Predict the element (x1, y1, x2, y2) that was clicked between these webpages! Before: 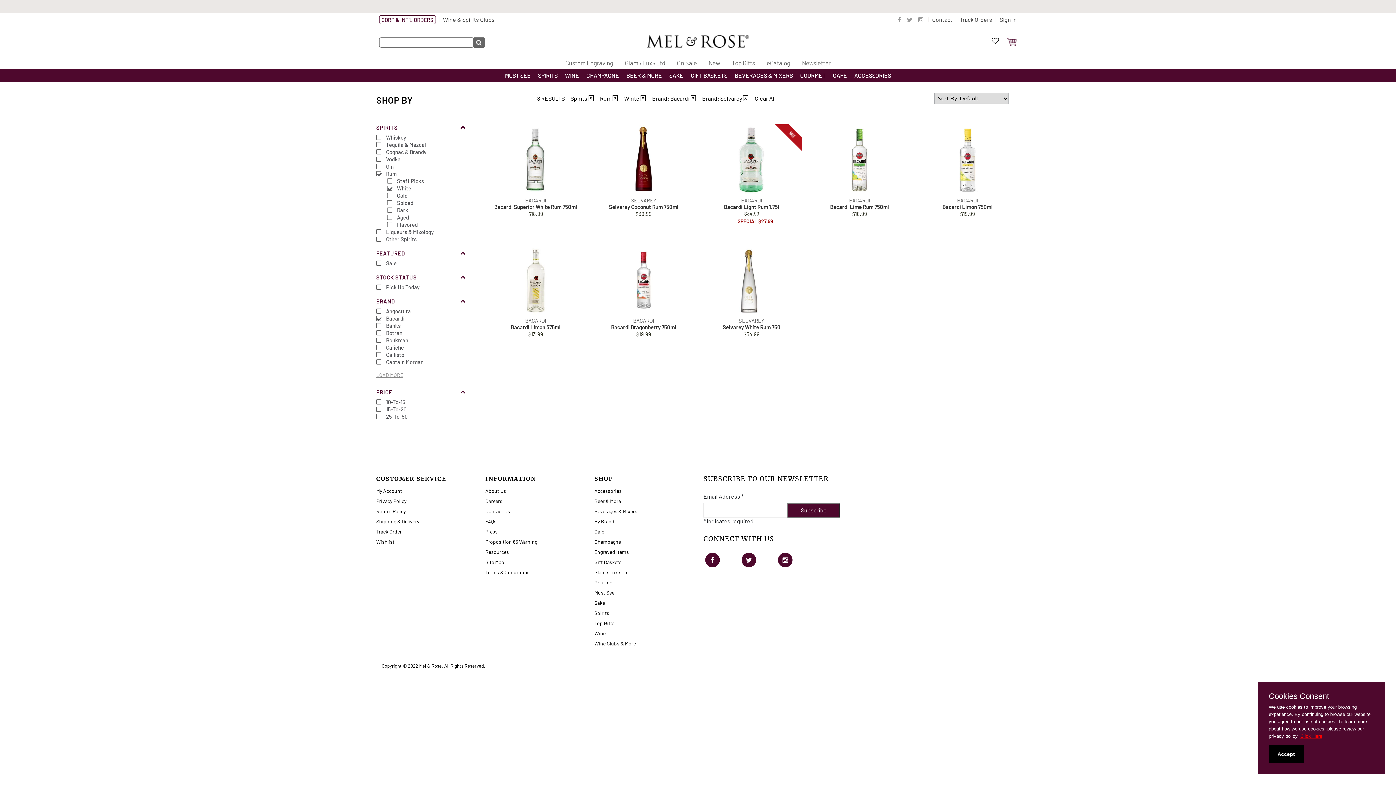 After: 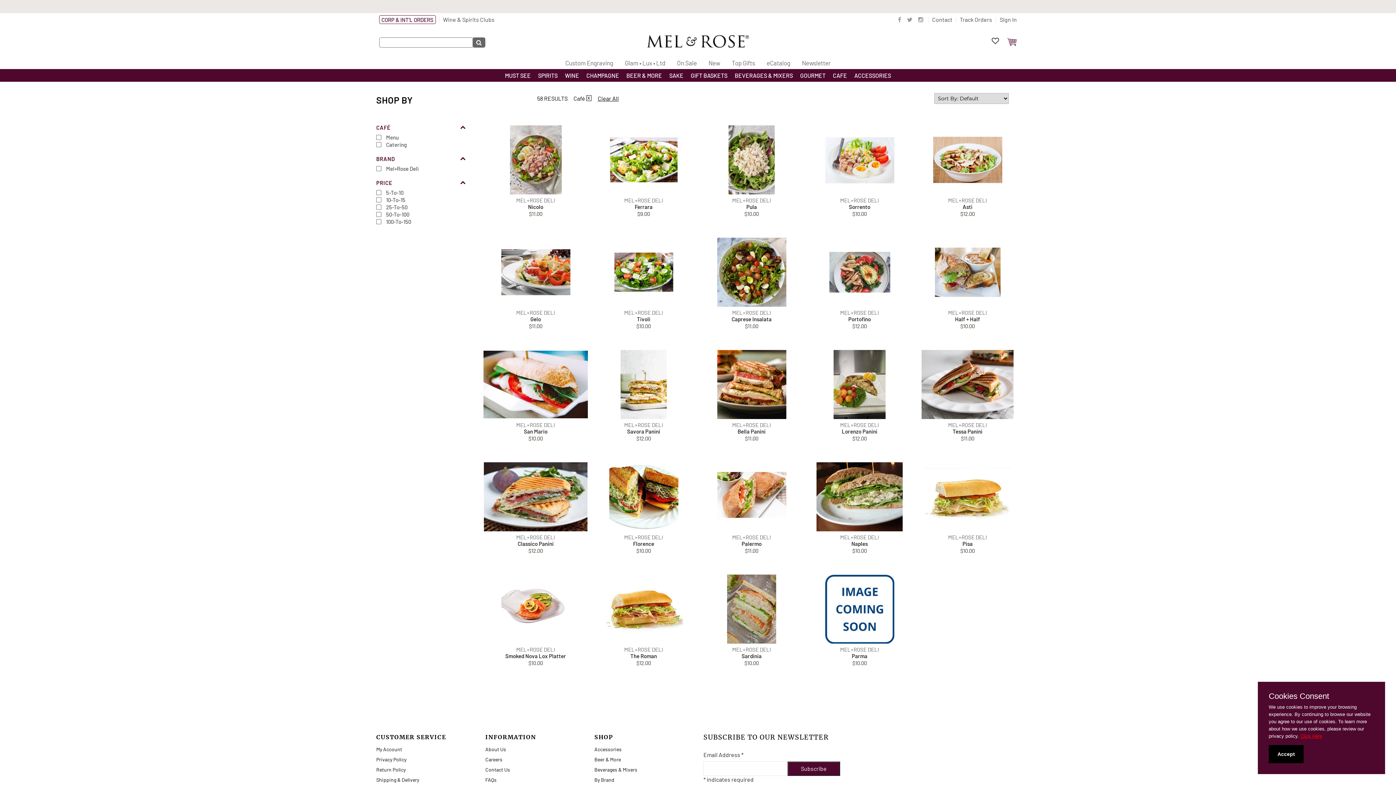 Action: label: CAFE bbox: (833, 69, 847, 81)